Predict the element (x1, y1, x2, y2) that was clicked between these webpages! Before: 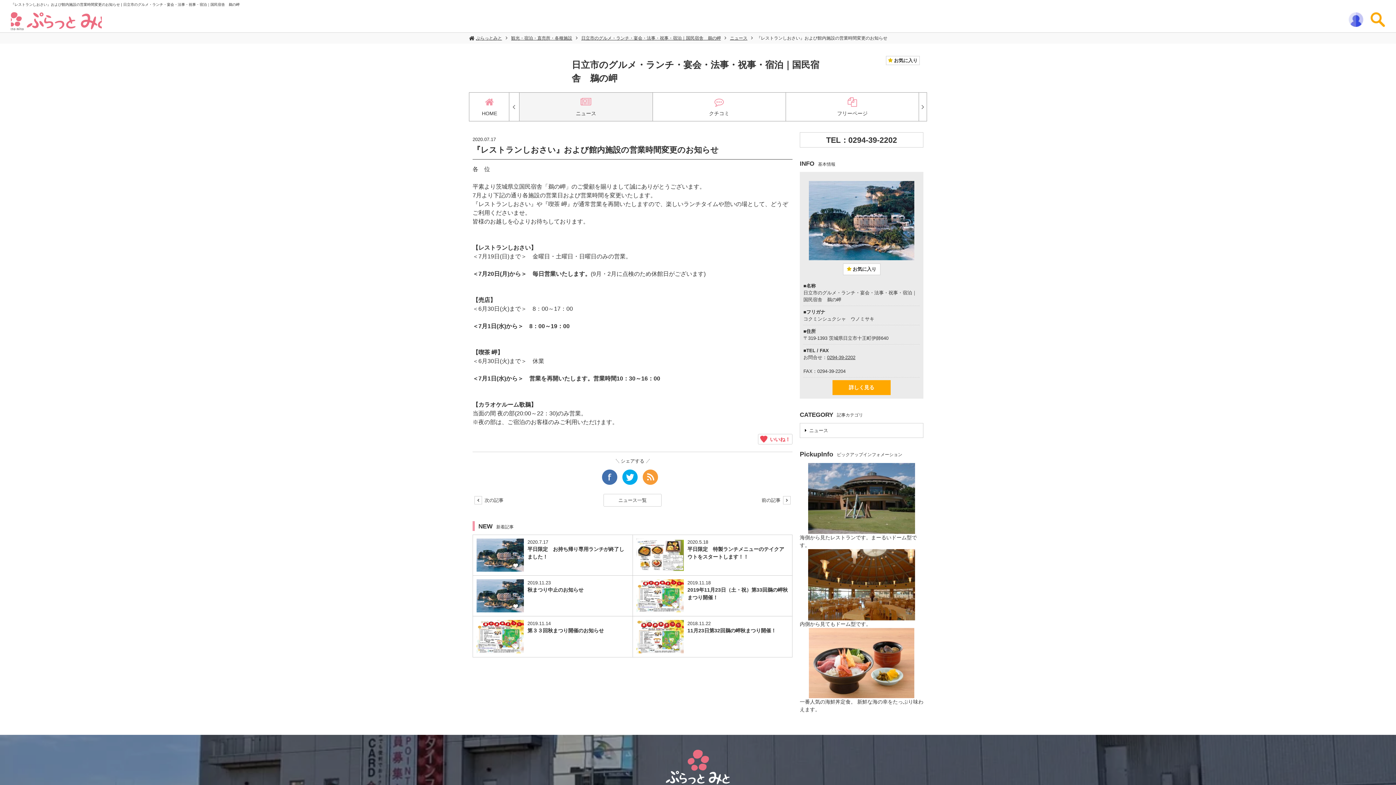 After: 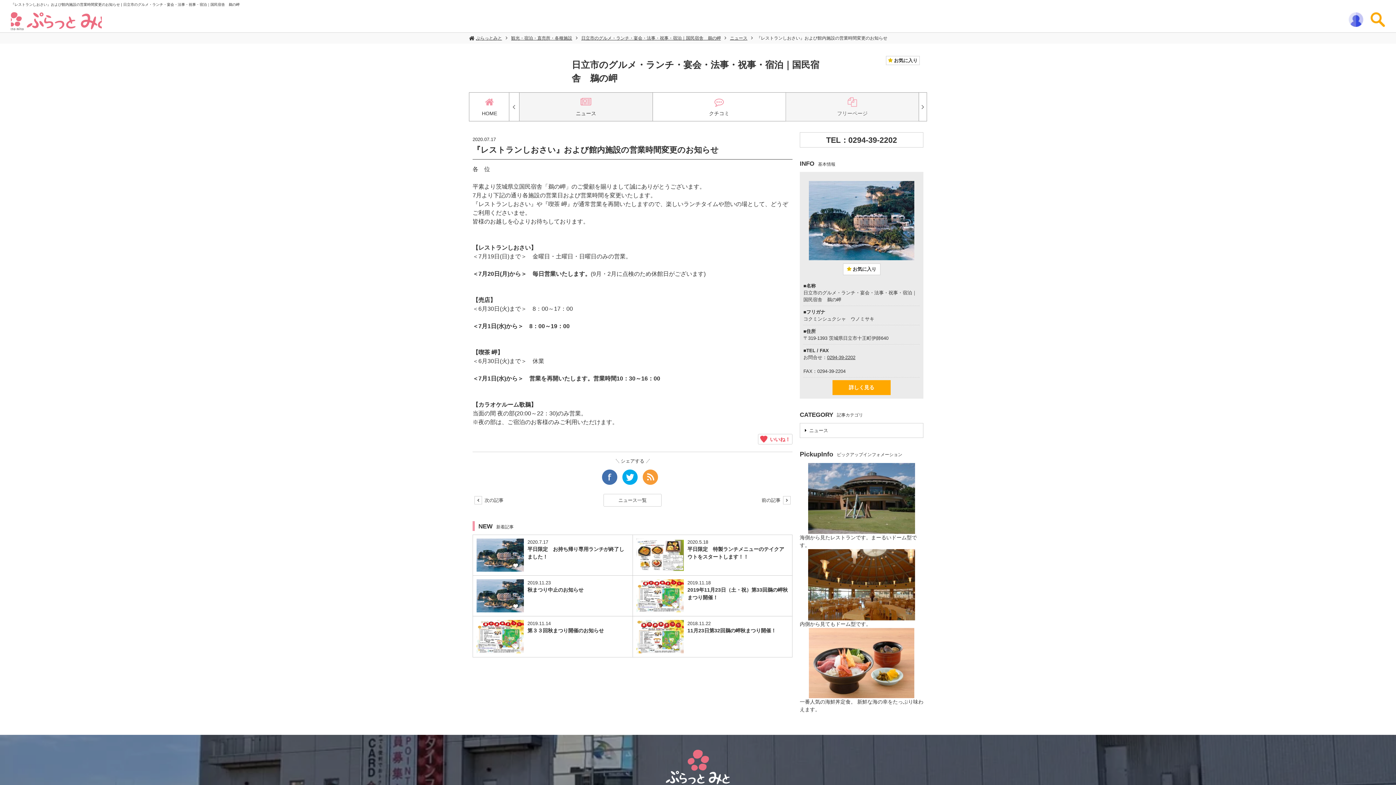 Action: bbox: (785, 92, 919, 121) label: フリーページ